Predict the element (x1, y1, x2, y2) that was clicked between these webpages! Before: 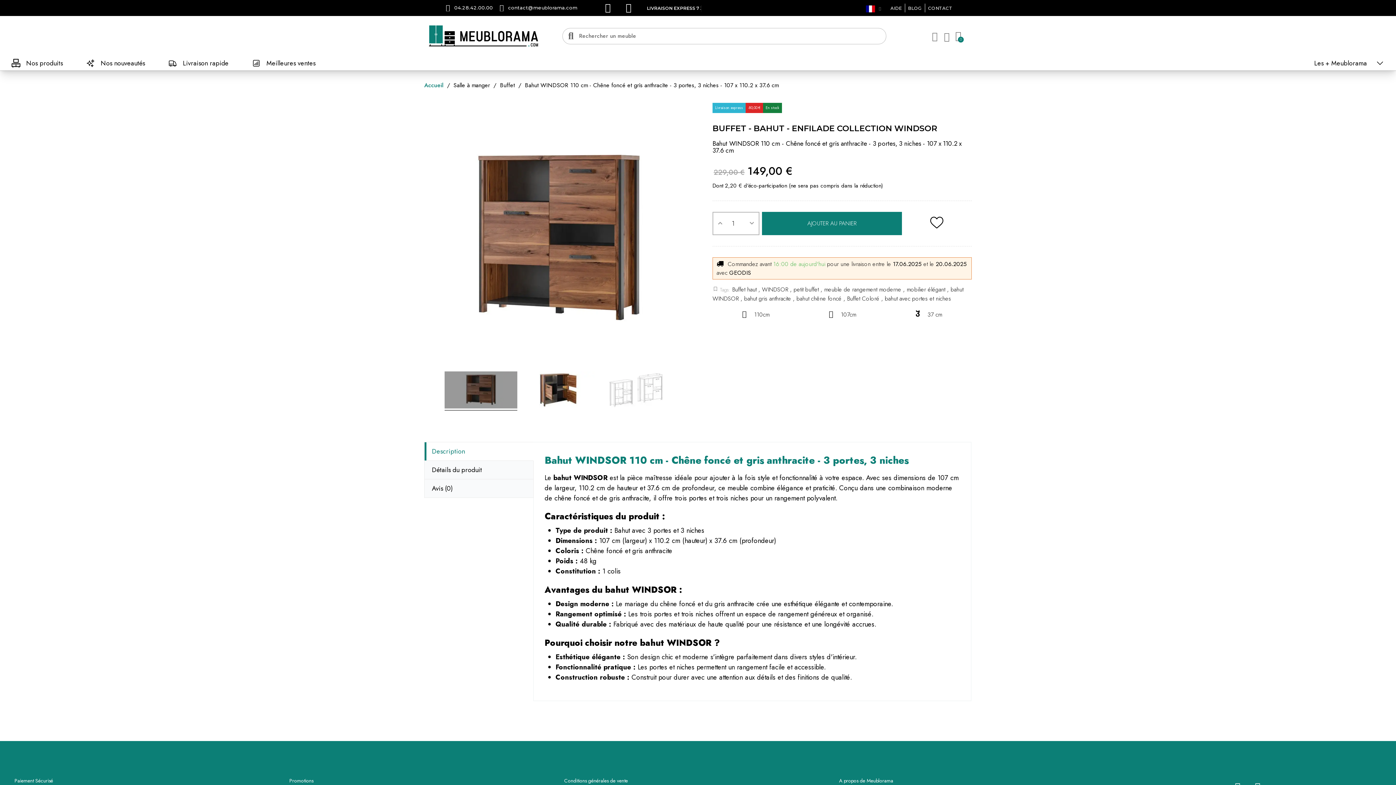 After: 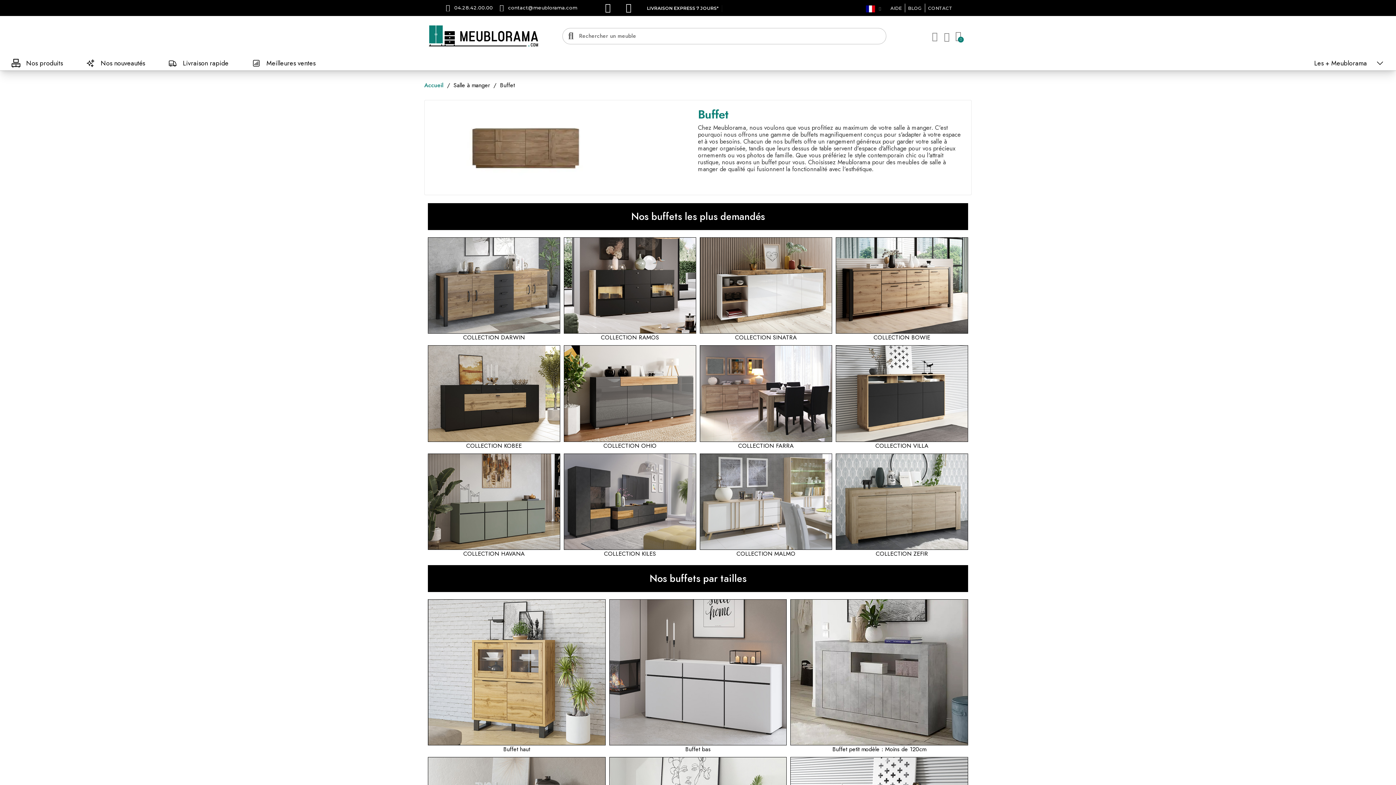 Action: label: Buffet bbox: (500, 81, 514, 89)